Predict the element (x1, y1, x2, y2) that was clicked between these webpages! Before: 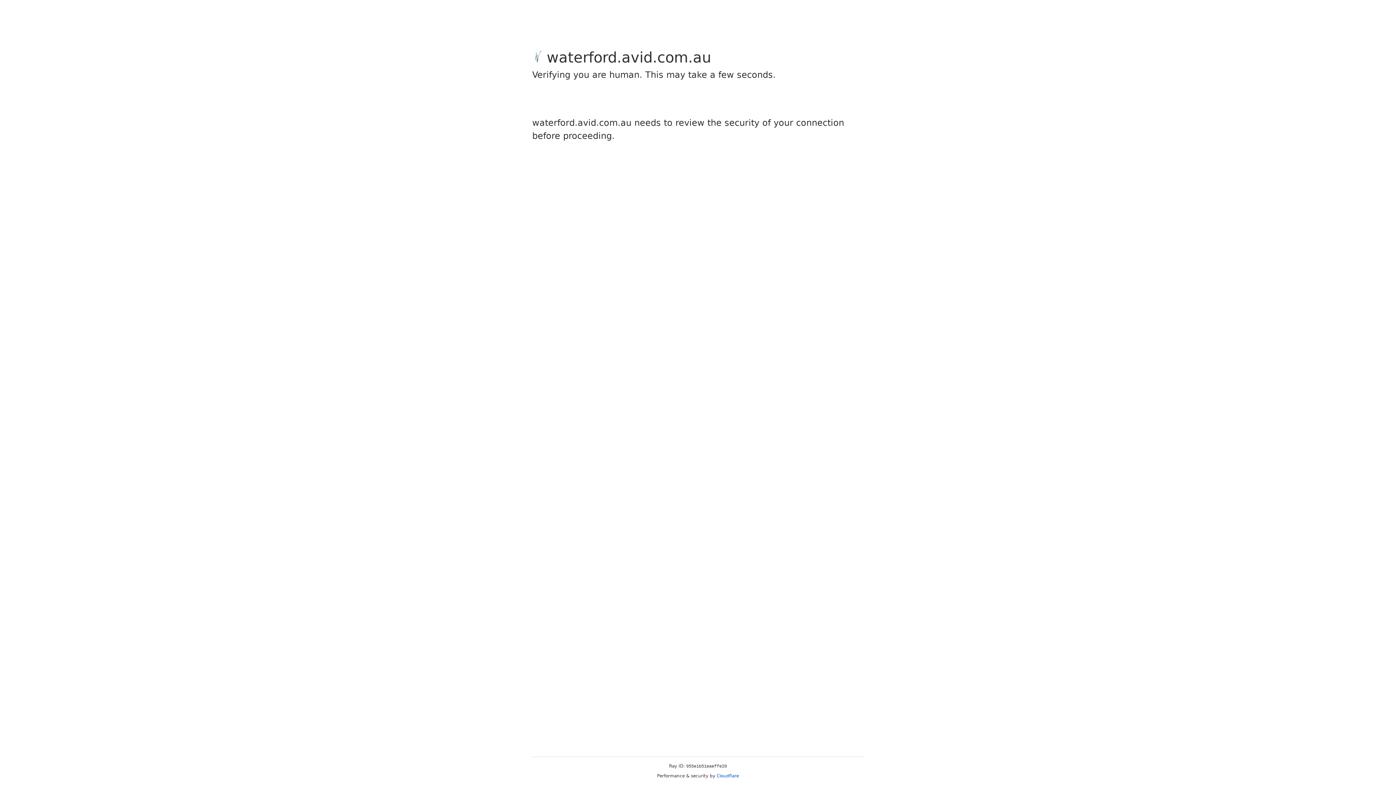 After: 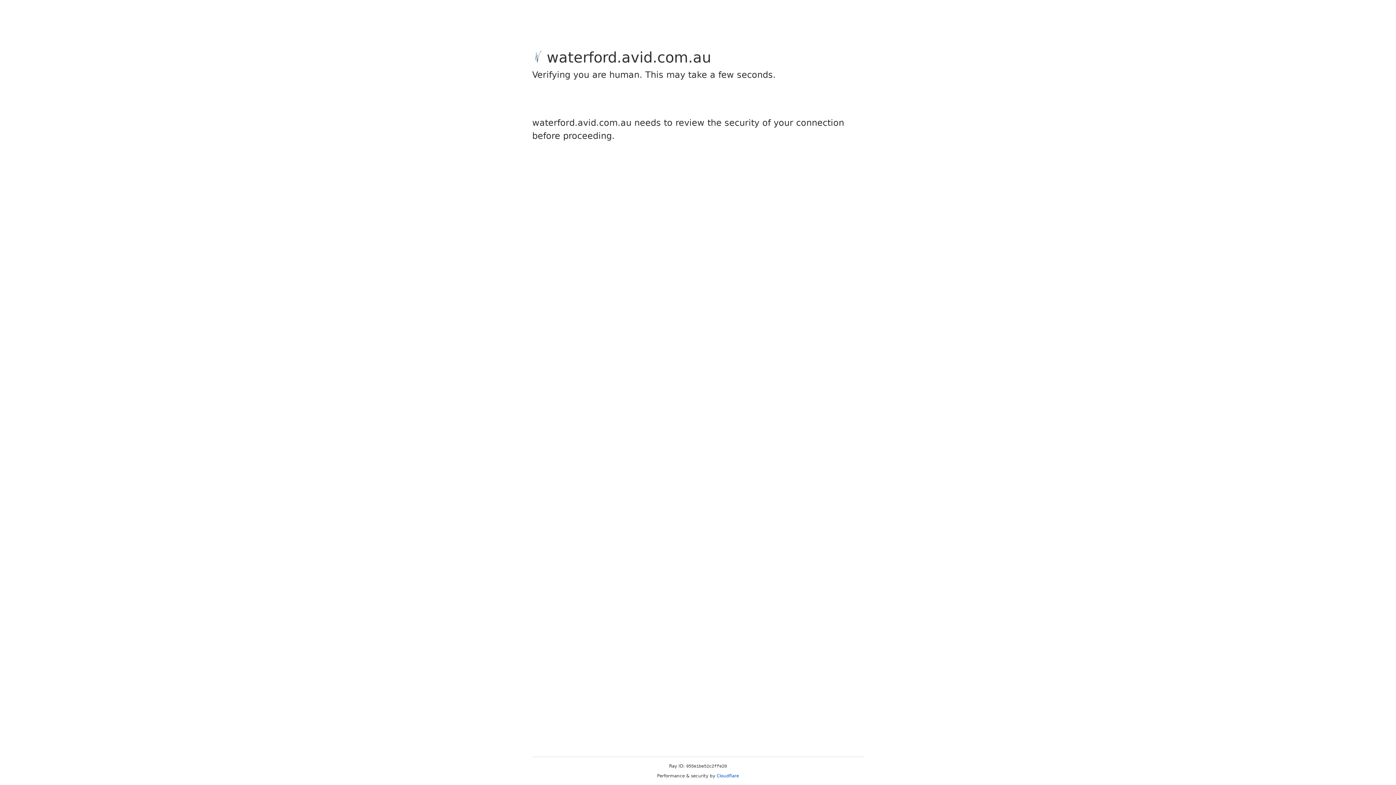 Action: label: Cloudflare bbox: (716, 773, 739, 778)